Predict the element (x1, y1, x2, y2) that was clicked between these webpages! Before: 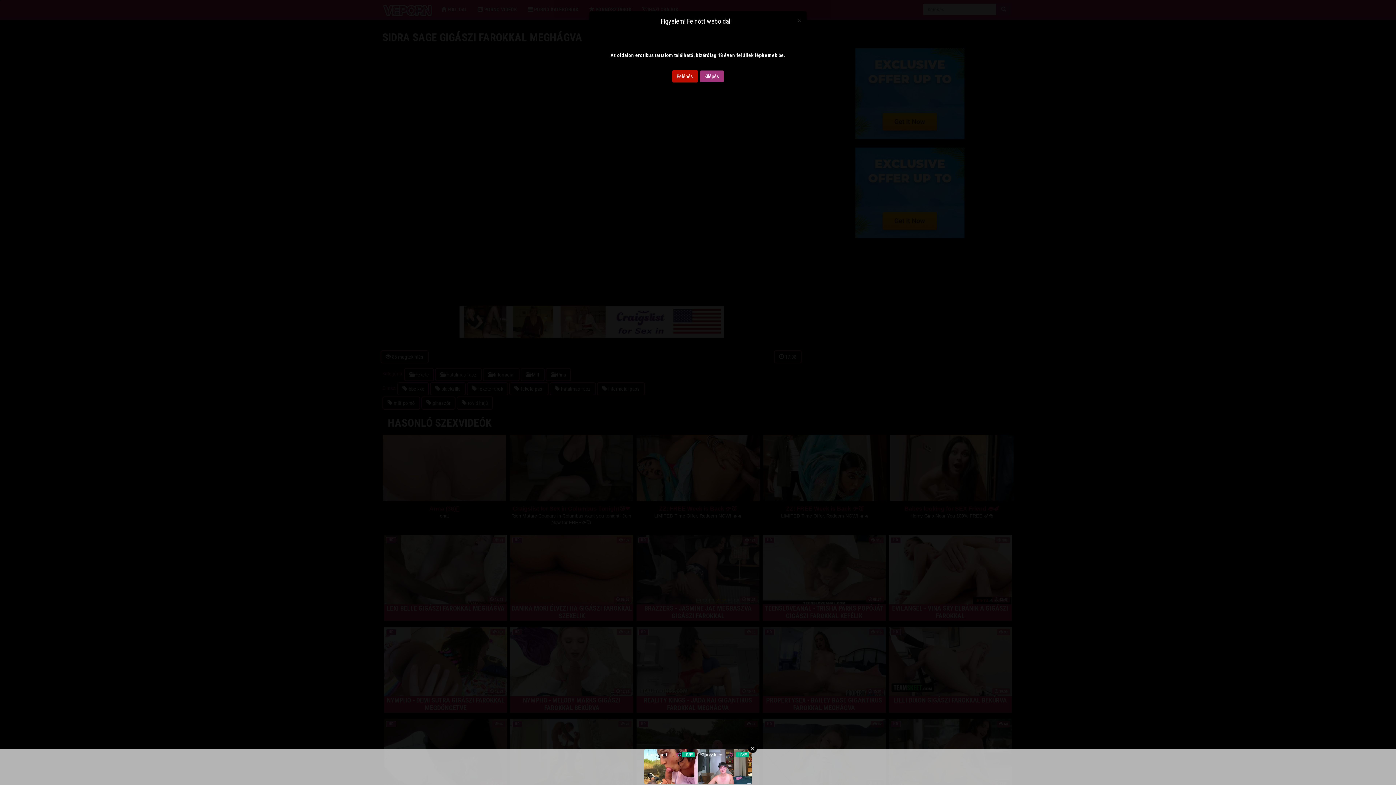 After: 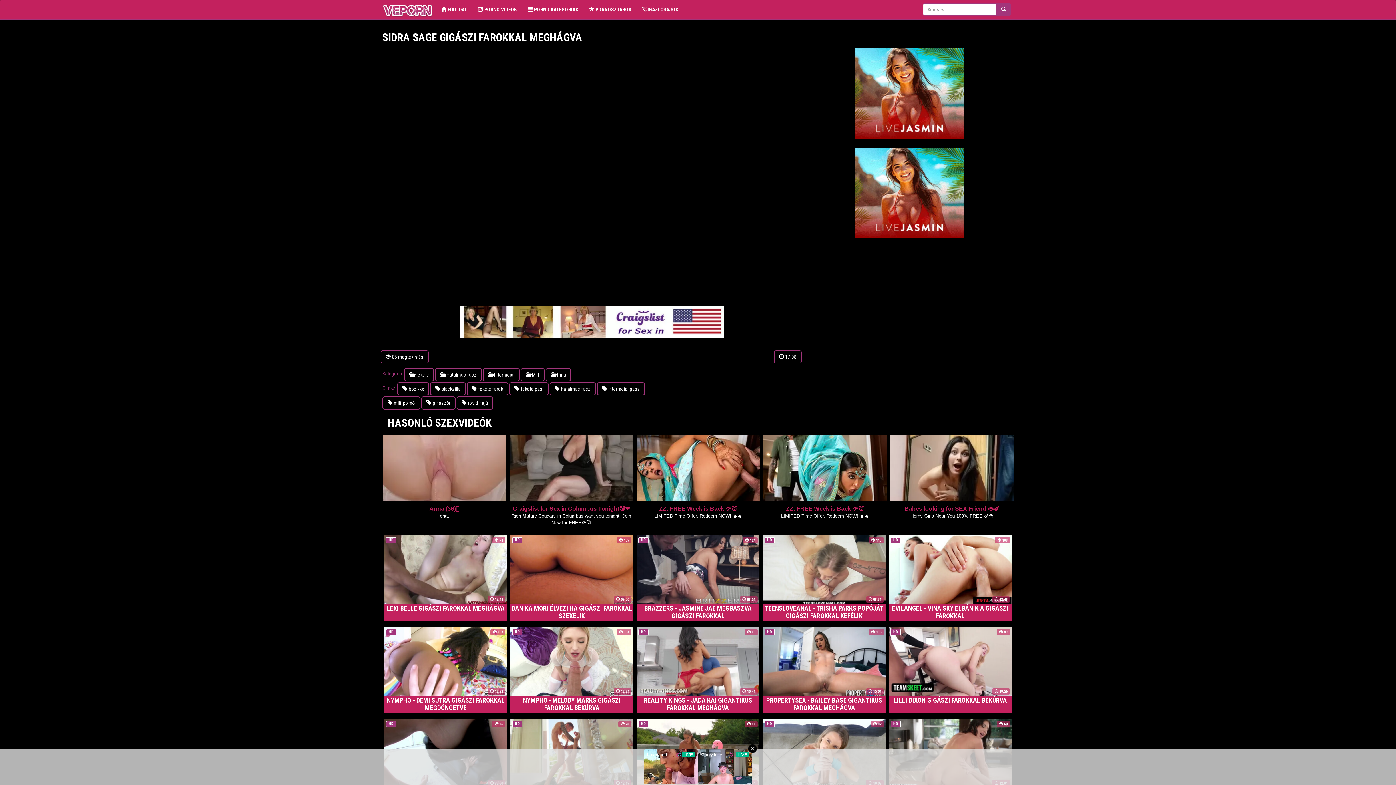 Action: bbox: (797, 16, 801, 23) label: Close